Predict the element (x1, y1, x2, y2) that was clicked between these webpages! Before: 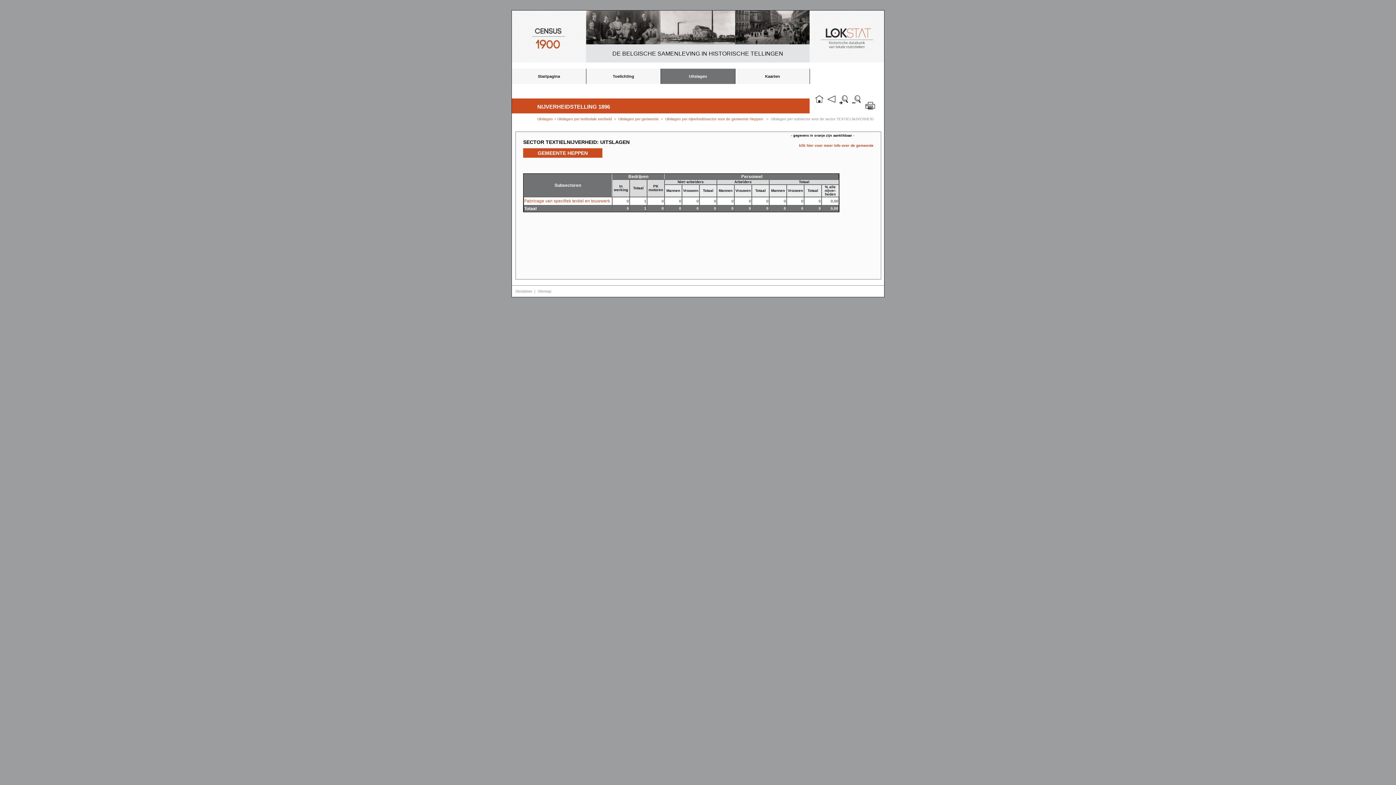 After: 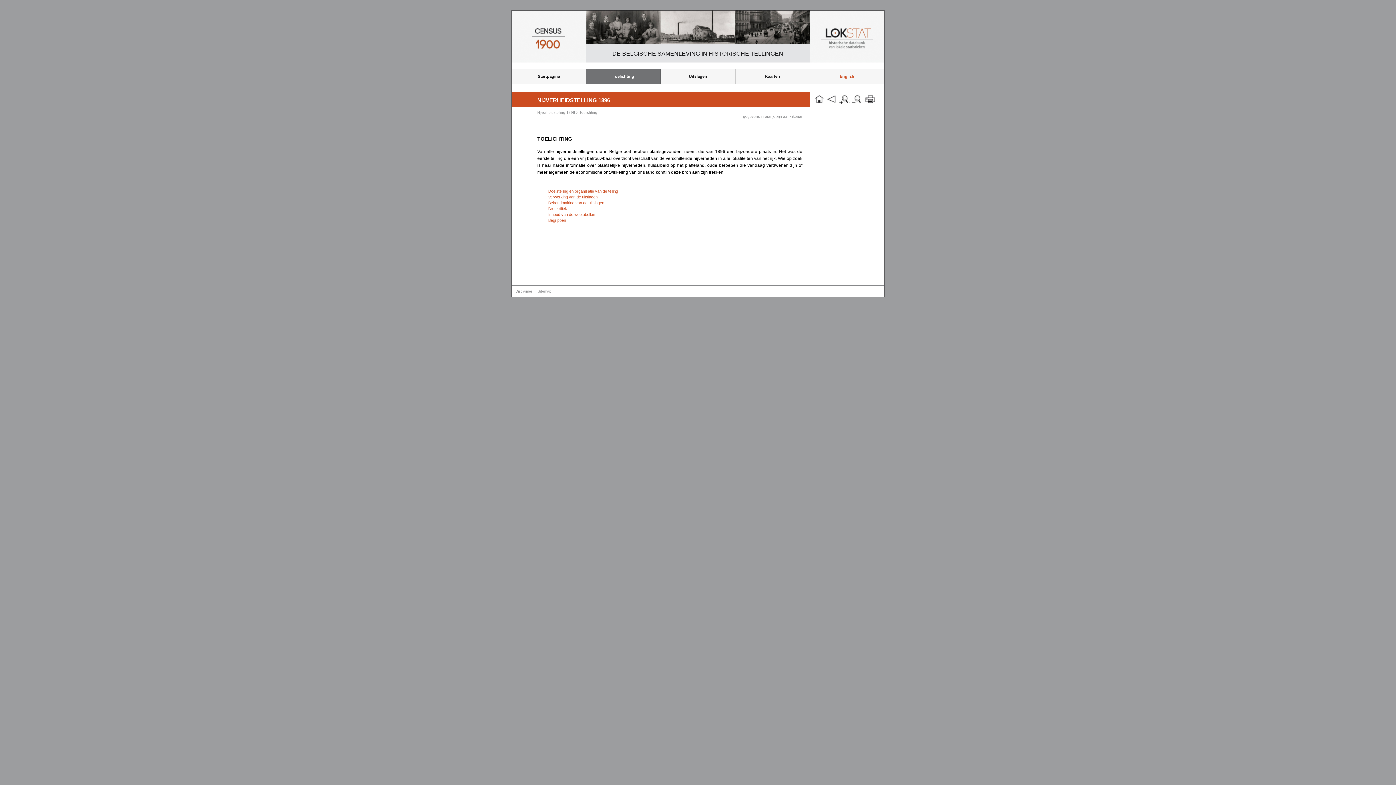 Action: bbox: (586, 68, 660, 84) label: Toelichting